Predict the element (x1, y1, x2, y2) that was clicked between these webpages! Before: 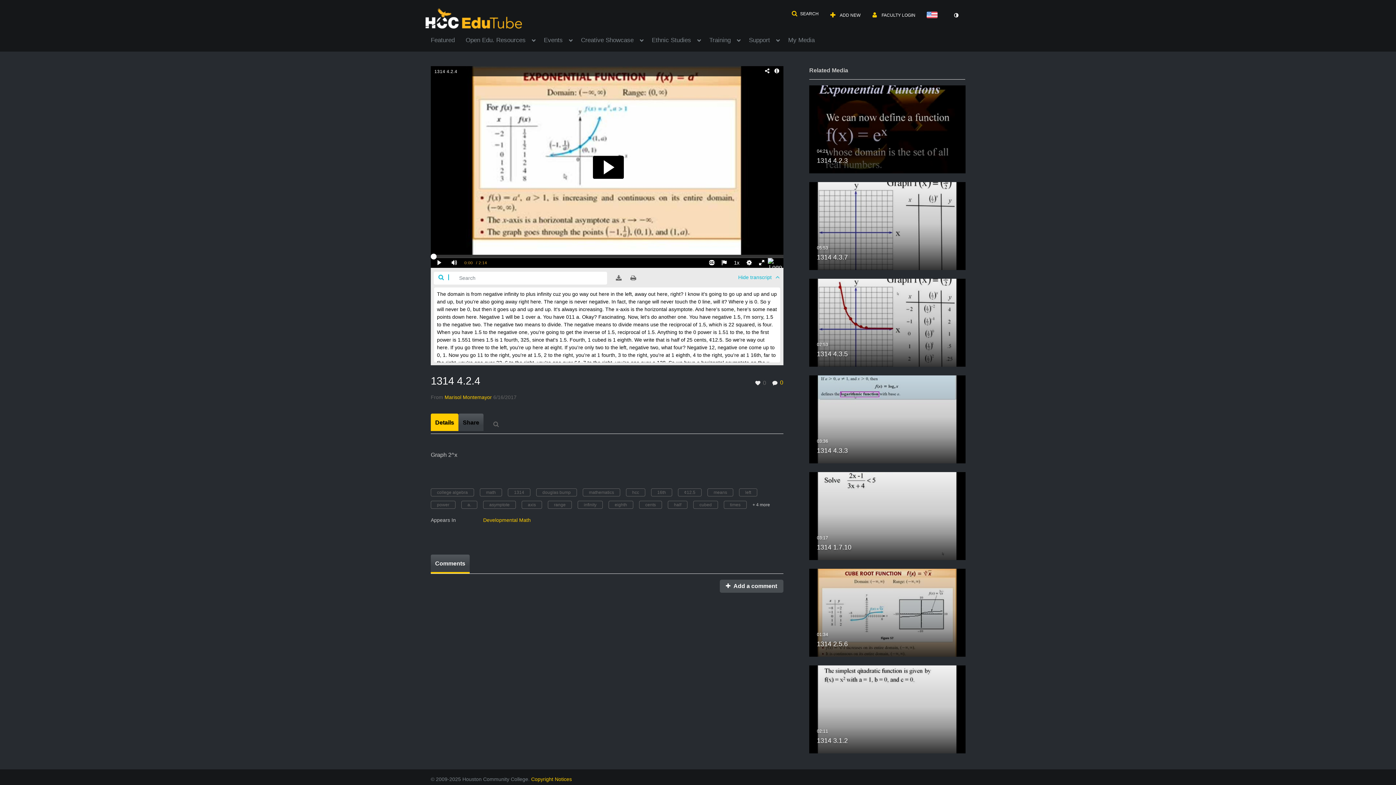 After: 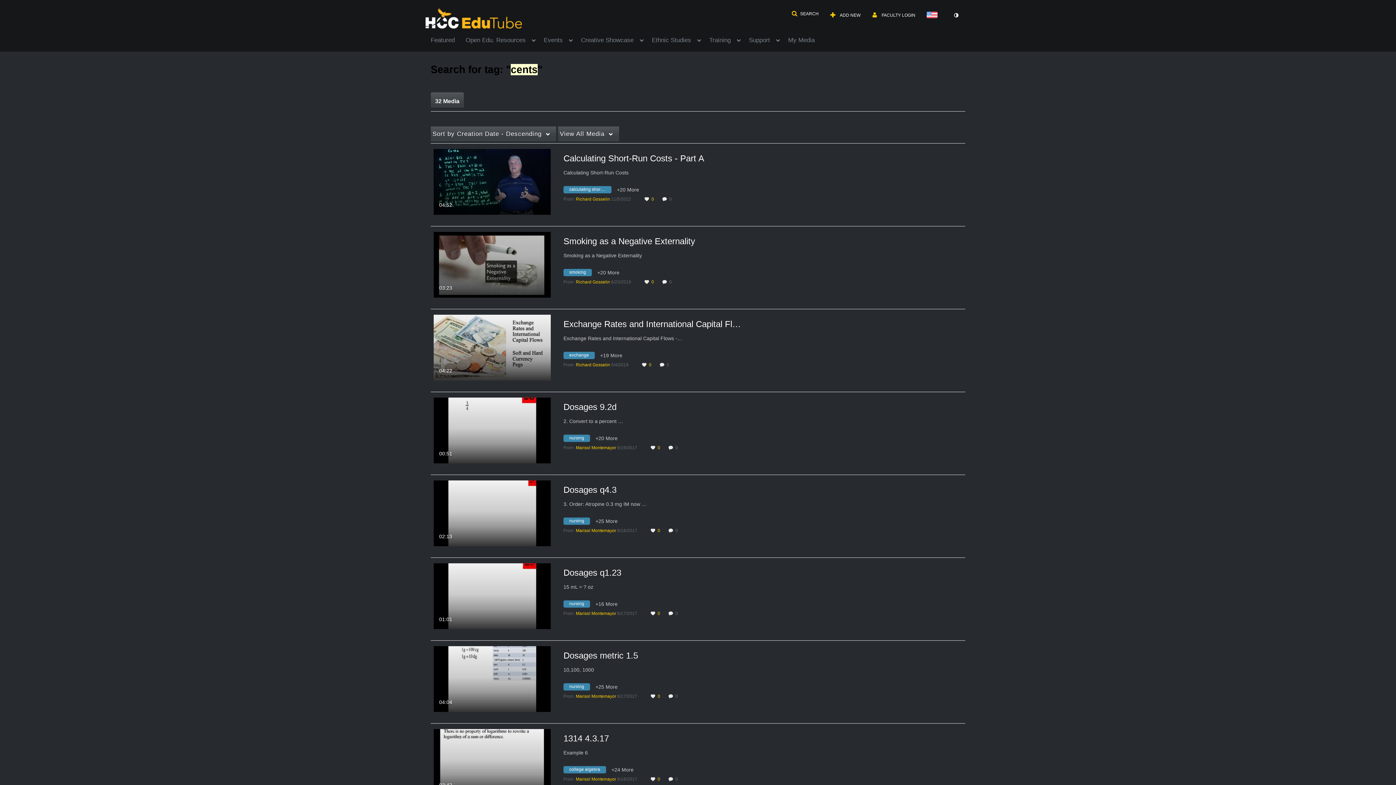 Action: label: cents bbox: (639, 501, 662, 509)